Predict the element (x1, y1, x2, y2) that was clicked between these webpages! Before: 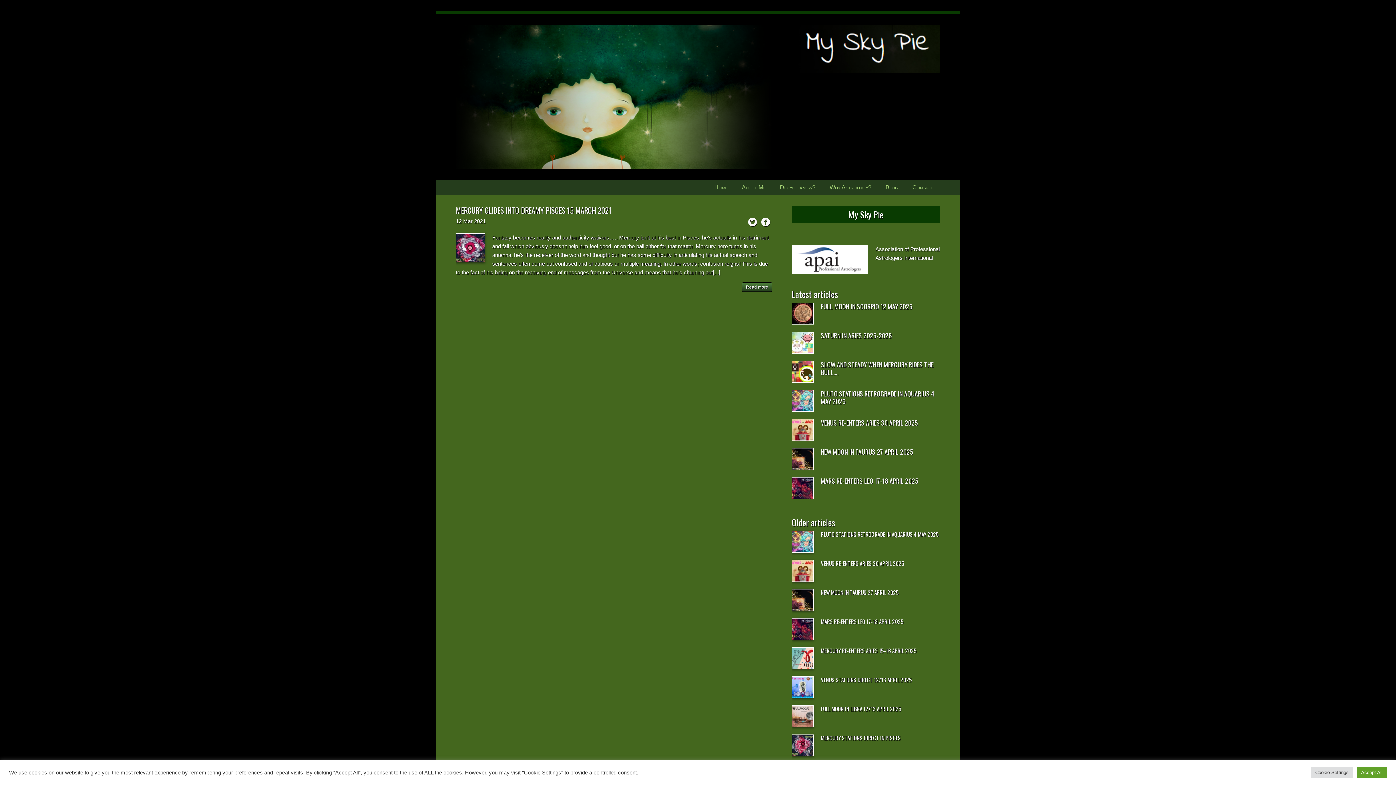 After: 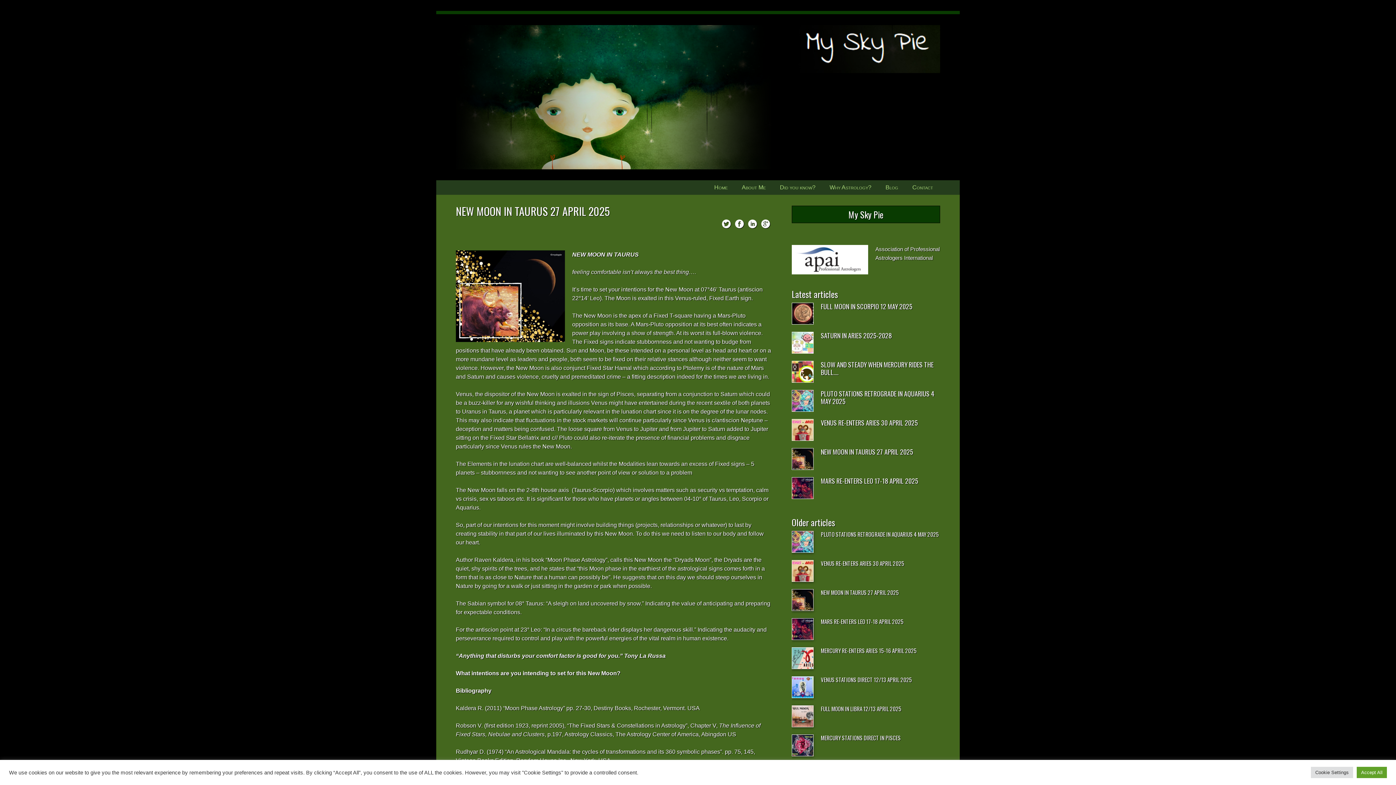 Action: bbox: (821, 588, 899, 596) label: NEW MOON IN TAURUS 27 APRIL 2025